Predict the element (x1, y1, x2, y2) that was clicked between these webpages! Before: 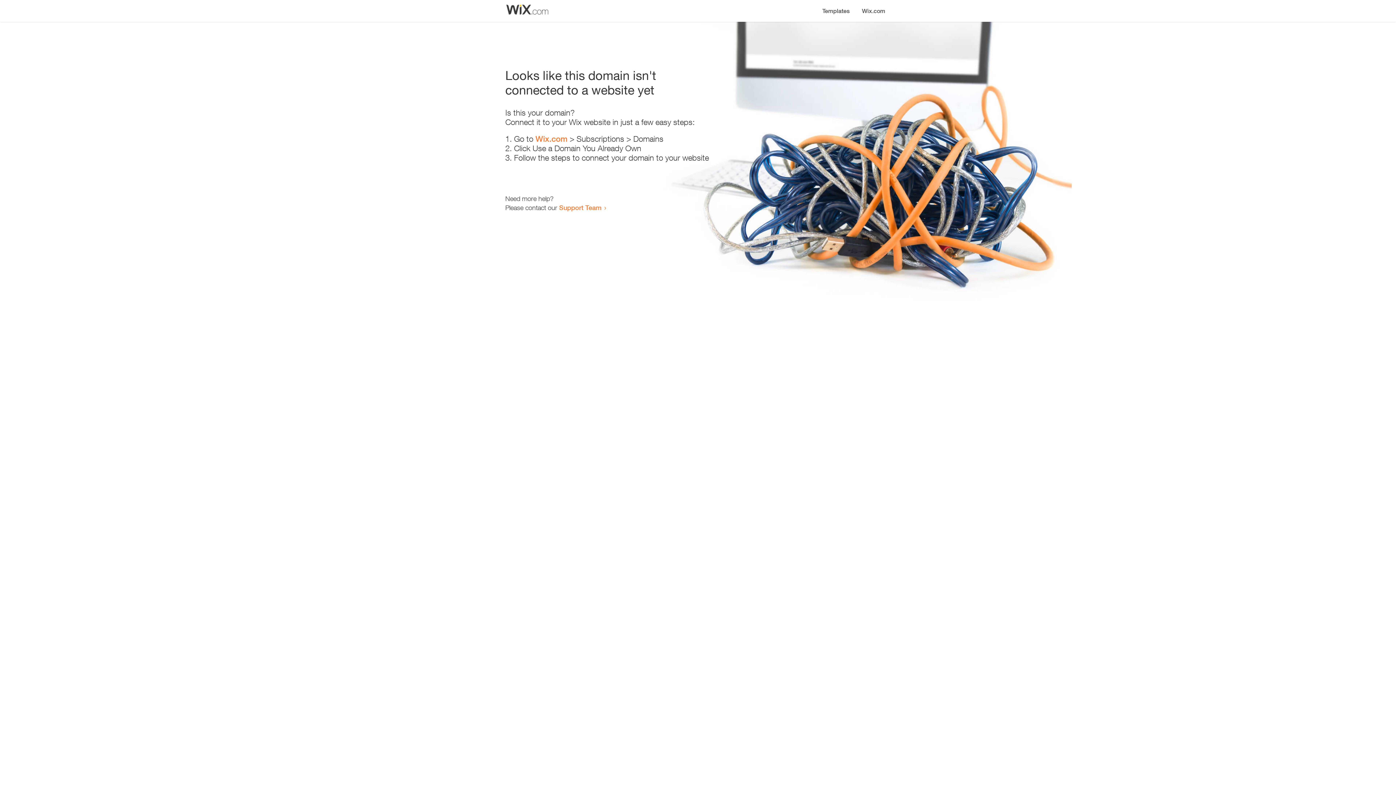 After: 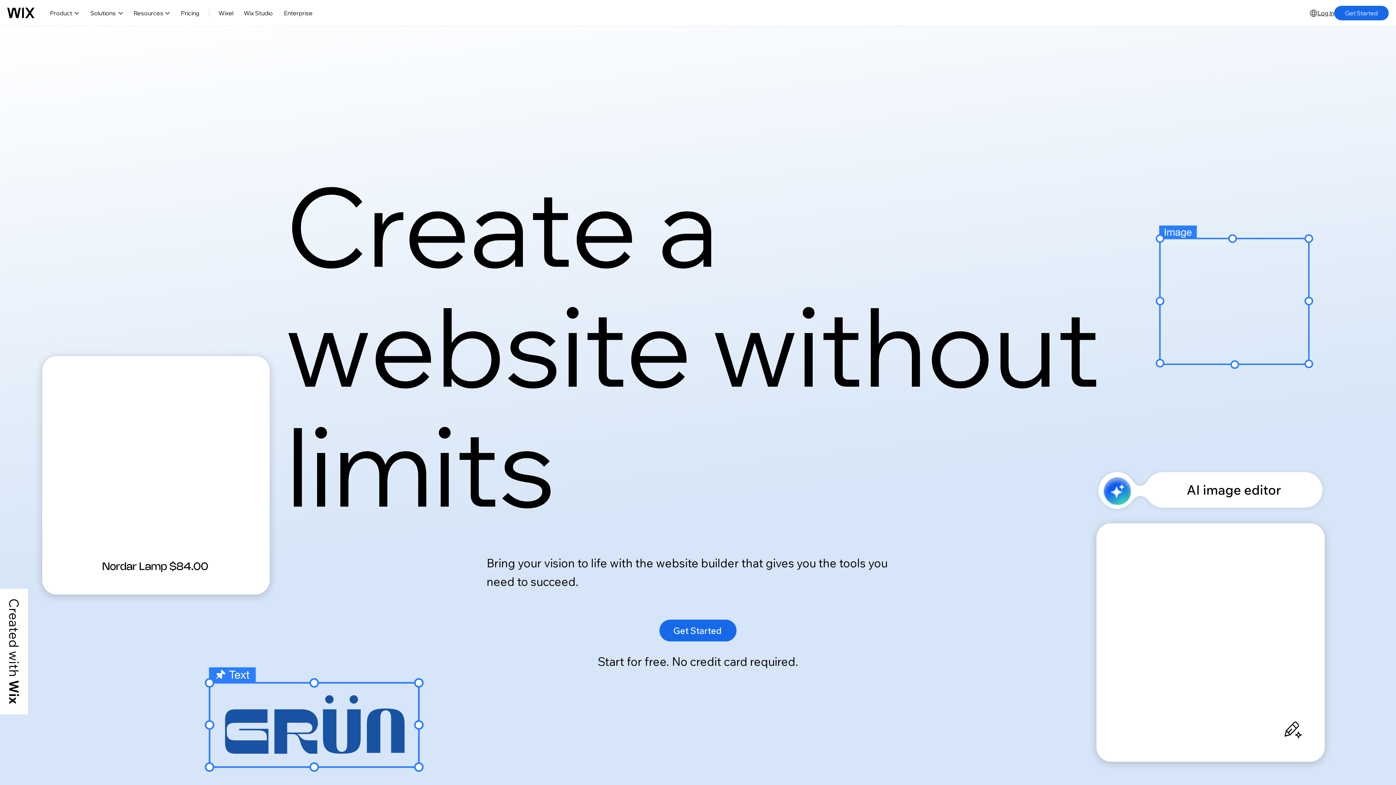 Action: bbox: (535, 134, 567, 143) label: Wix.com